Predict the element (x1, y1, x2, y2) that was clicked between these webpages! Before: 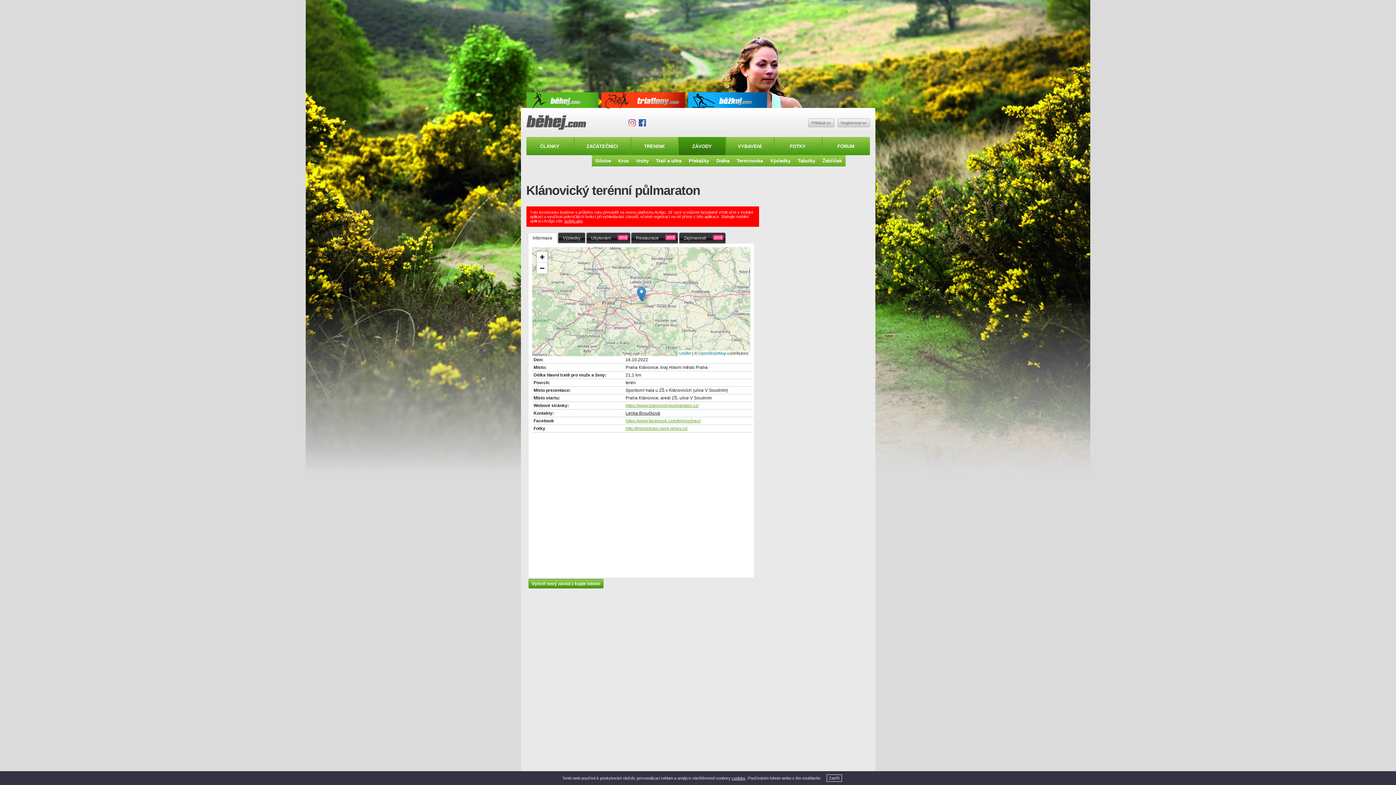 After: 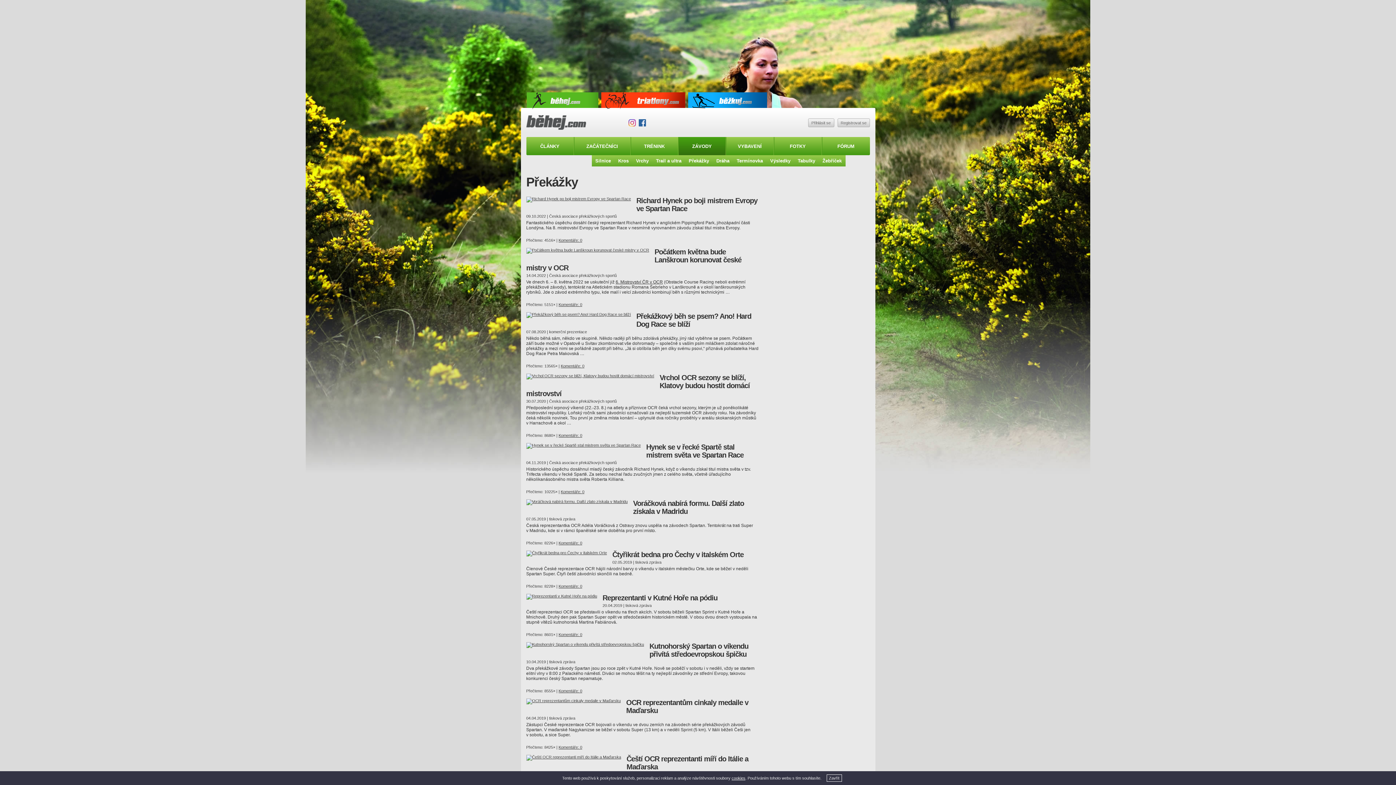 Action: label: Překážky bbox: (685, 155, 712, 166)